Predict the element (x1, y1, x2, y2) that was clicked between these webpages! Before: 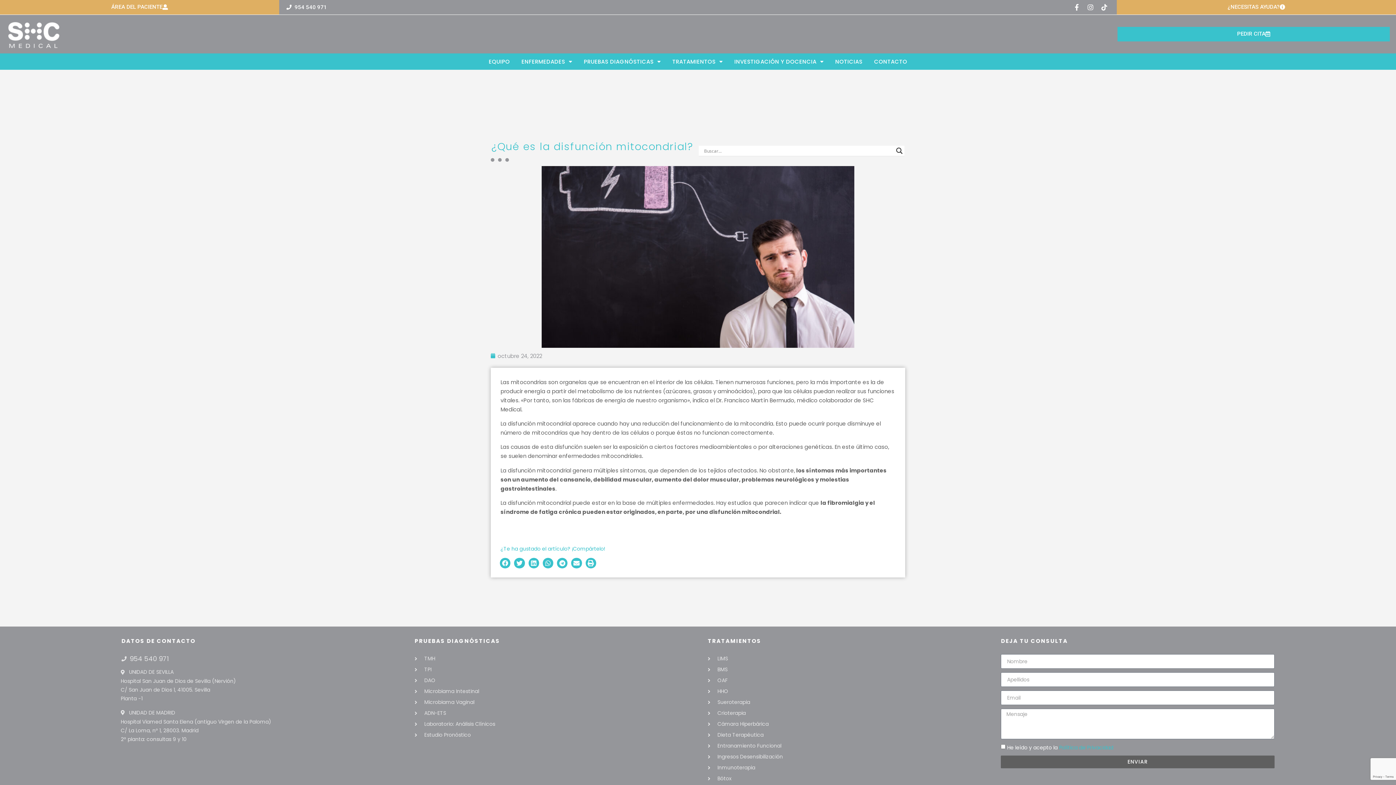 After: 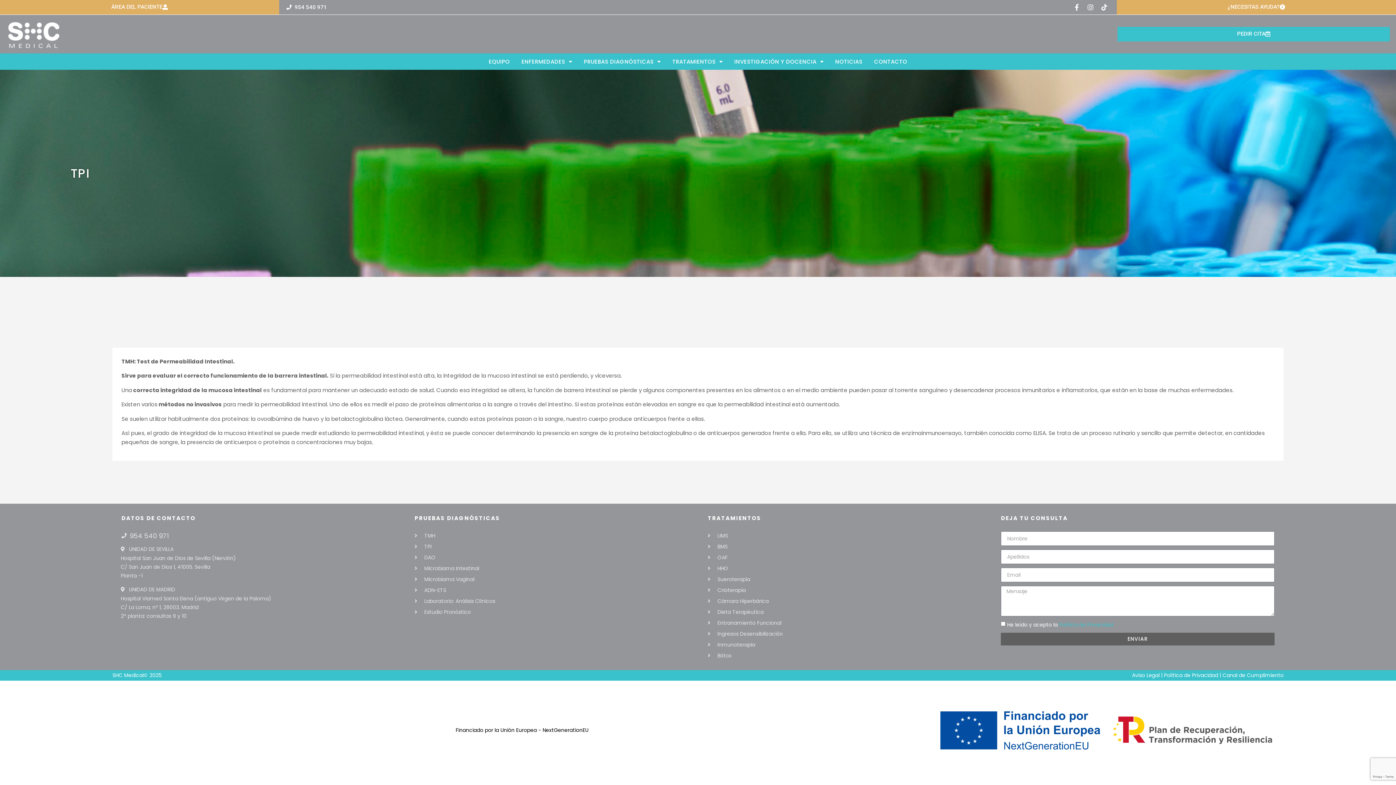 Action: bbox: (414, 665, 688, 674) label: TPI